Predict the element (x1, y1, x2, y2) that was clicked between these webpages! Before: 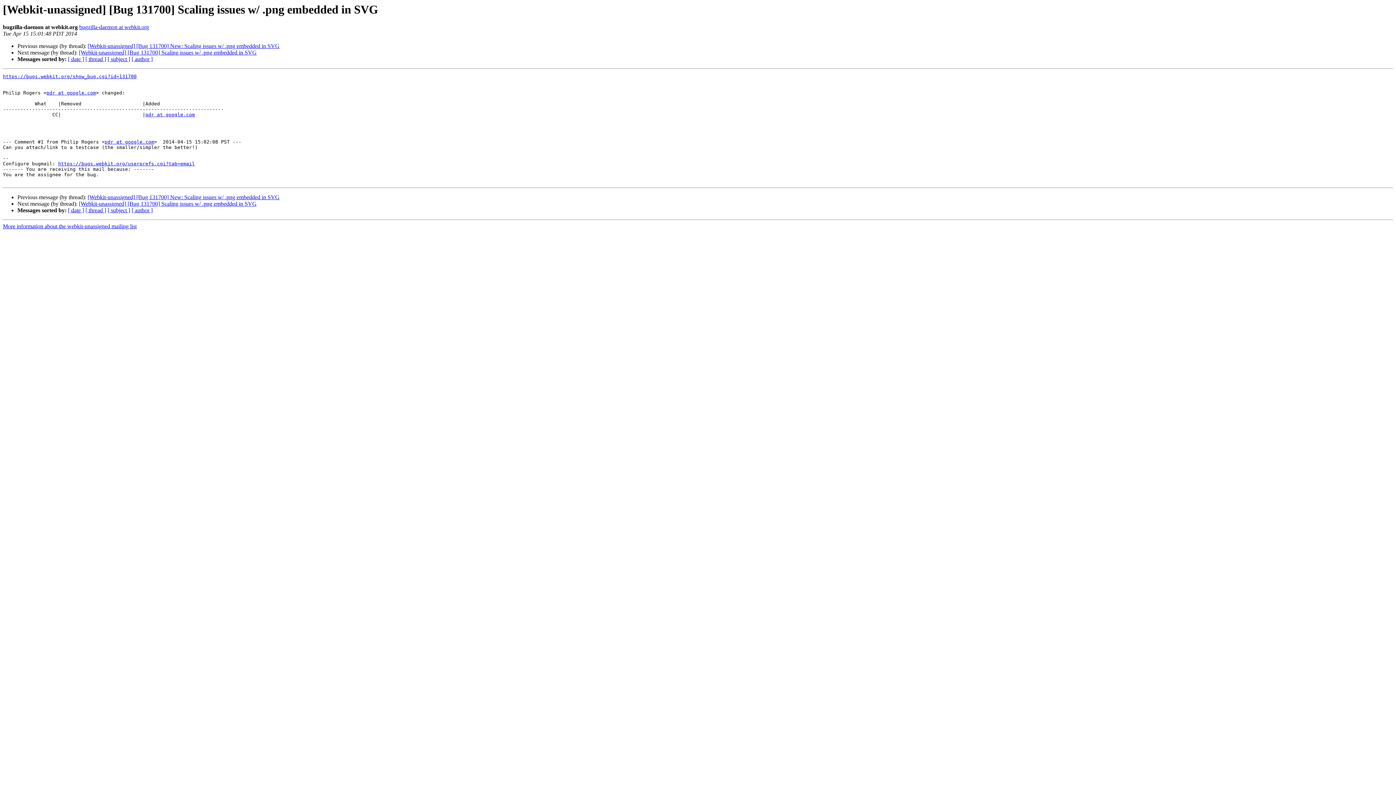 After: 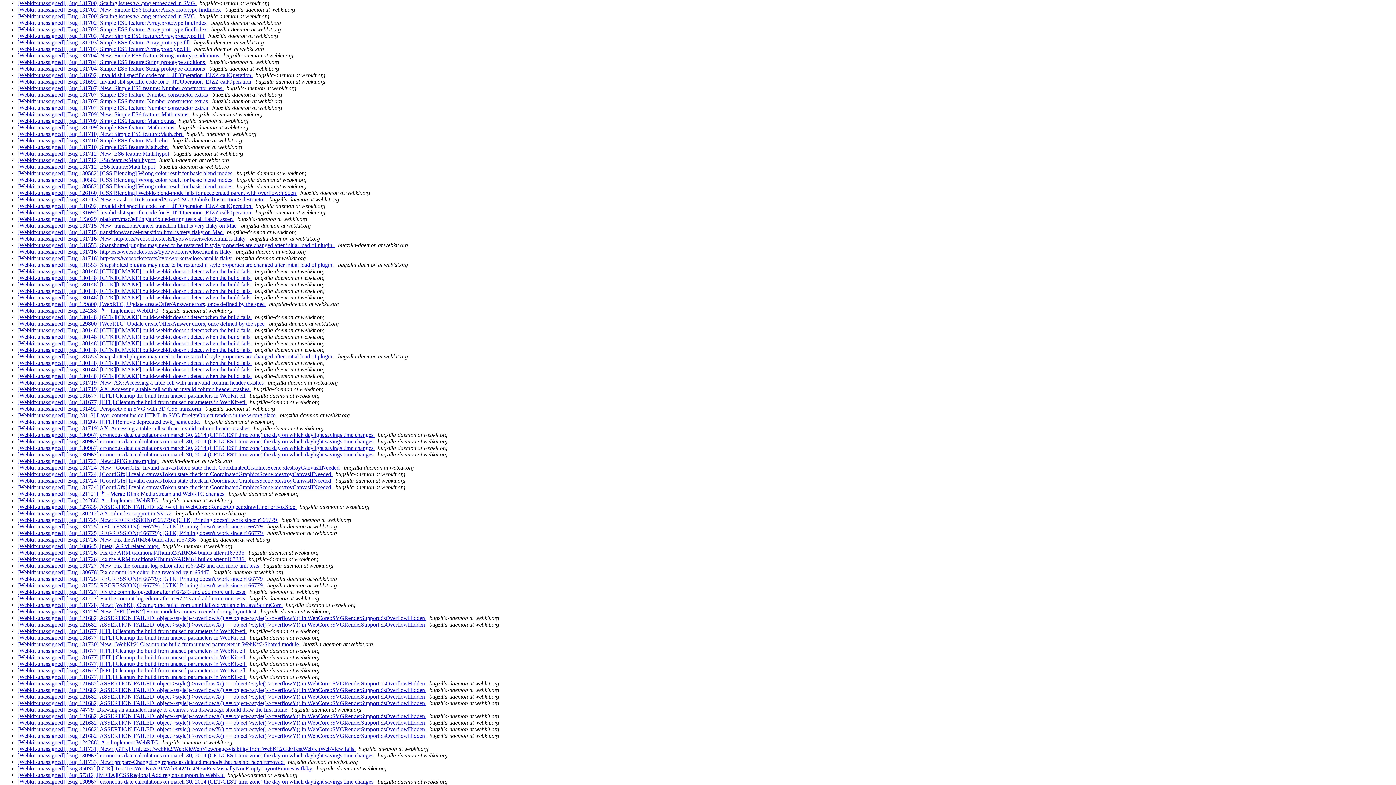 Action: label: [ author ] bbox: (131, 207, 152, 213)